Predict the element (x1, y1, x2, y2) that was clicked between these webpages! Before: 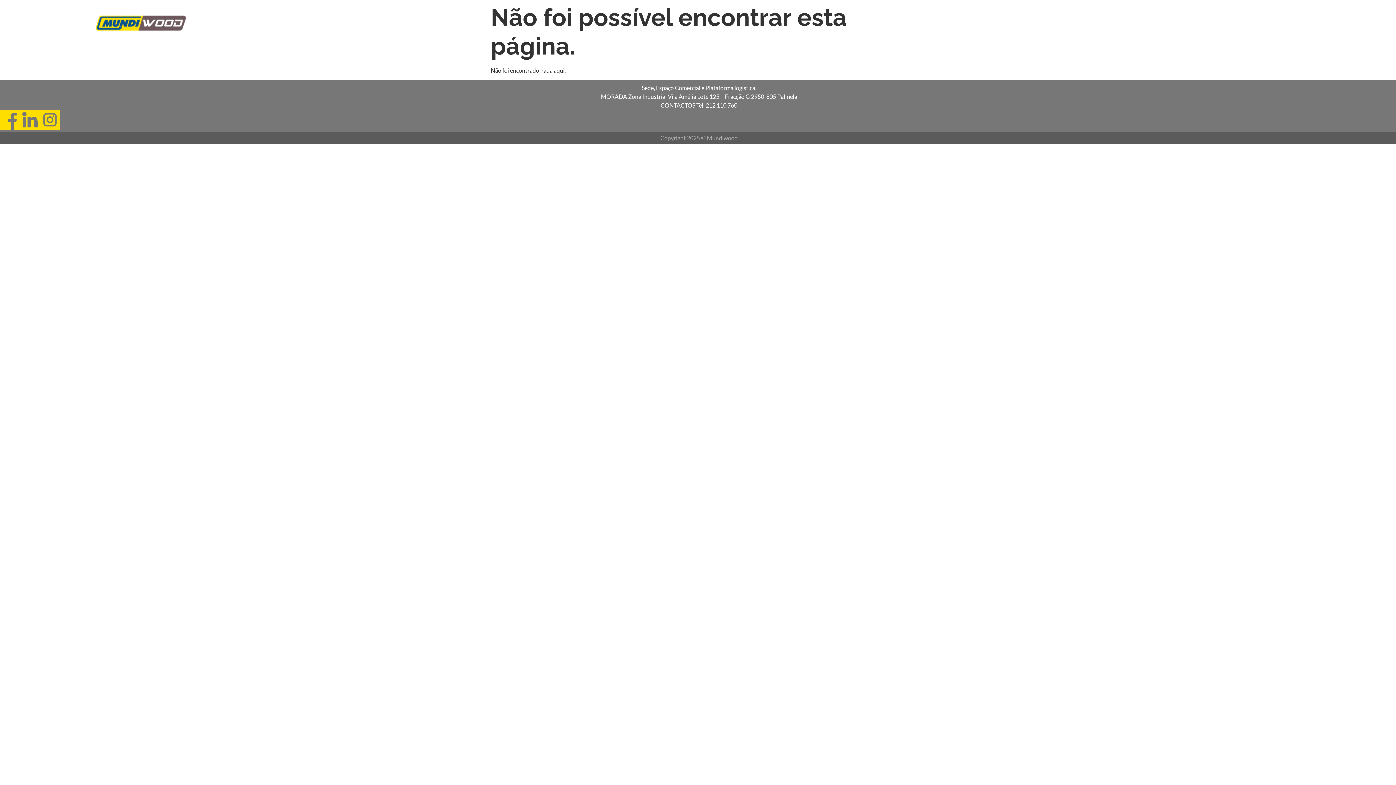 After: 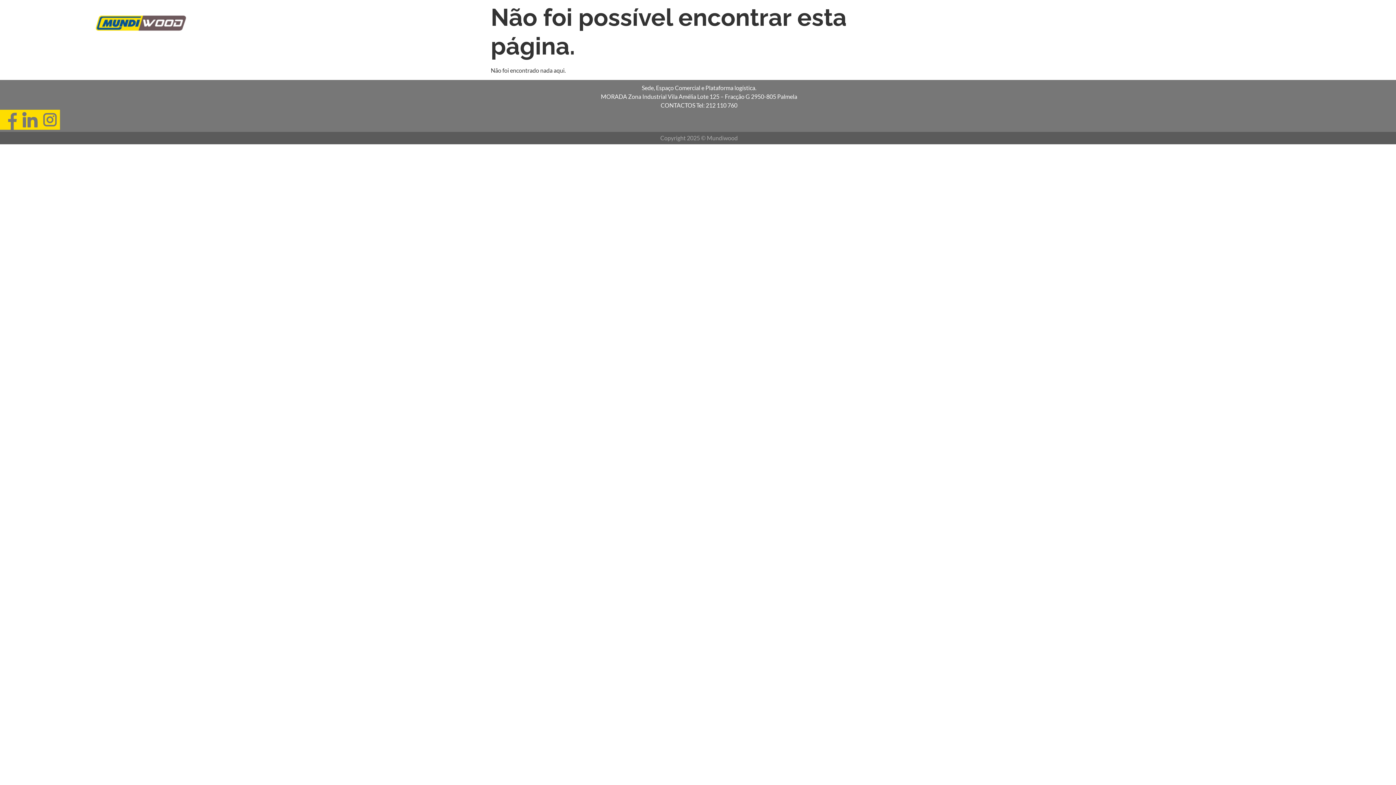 Action: bbox: (40, 109, 60, 129)